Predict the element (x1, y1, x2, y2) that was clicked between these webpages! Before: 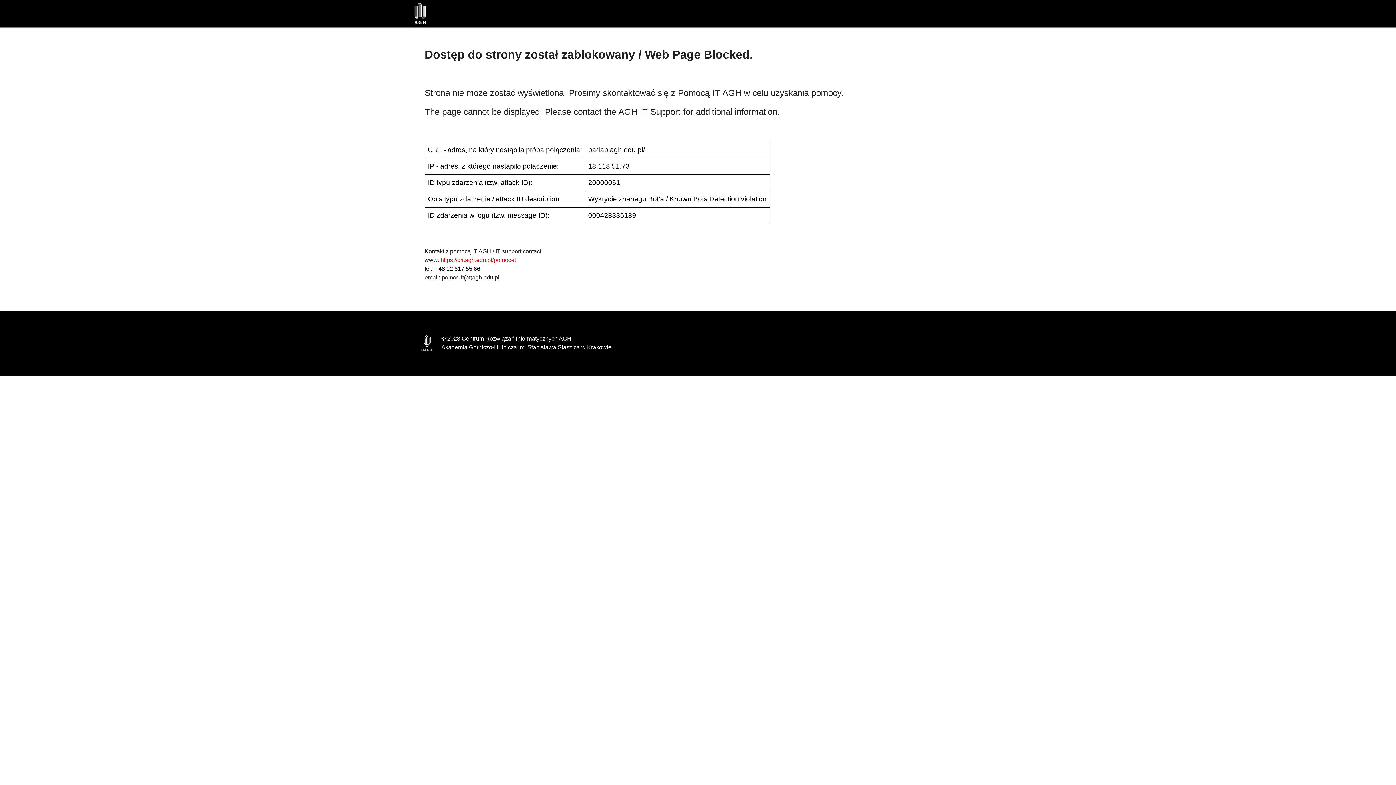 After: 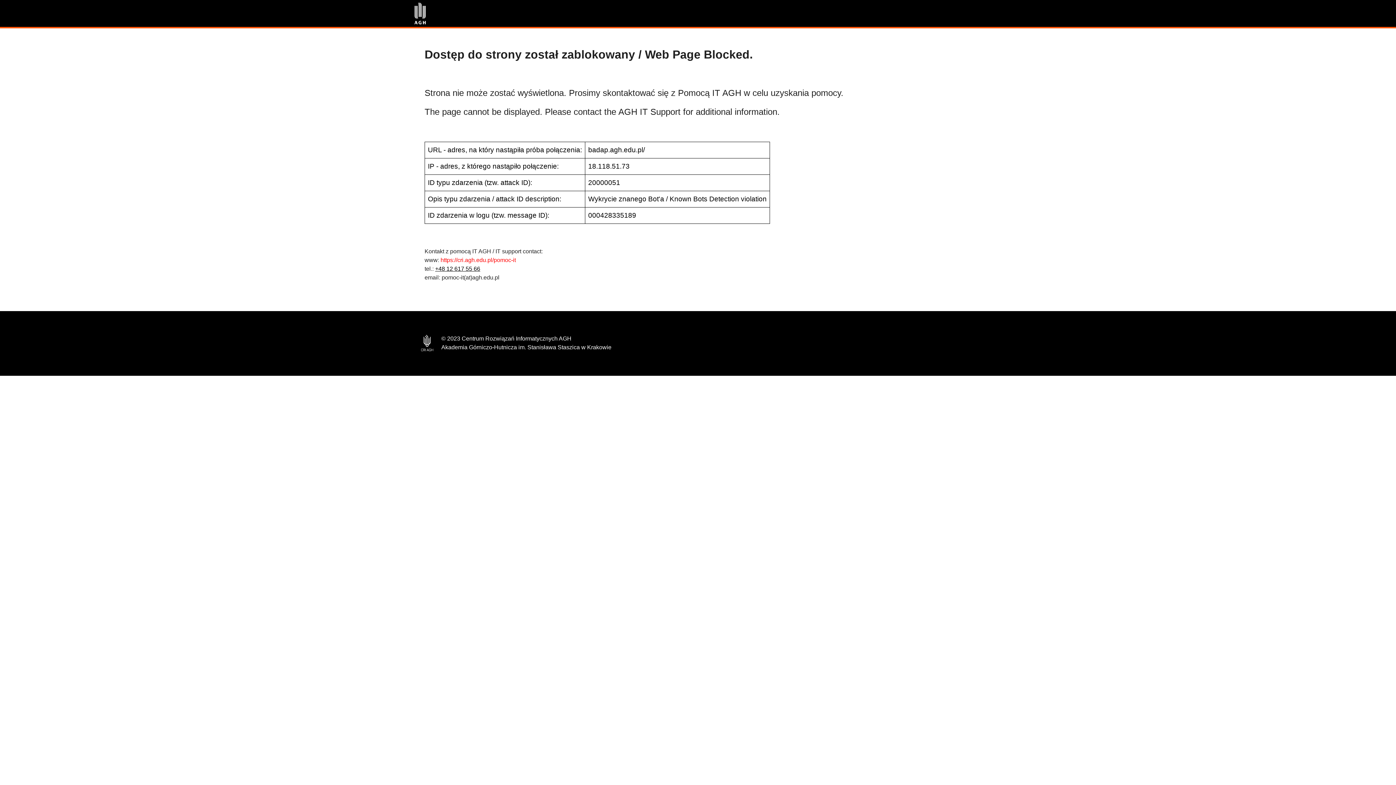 Action: label: +48 12 617 55 66 bbox: (435, 265, 480, 272)